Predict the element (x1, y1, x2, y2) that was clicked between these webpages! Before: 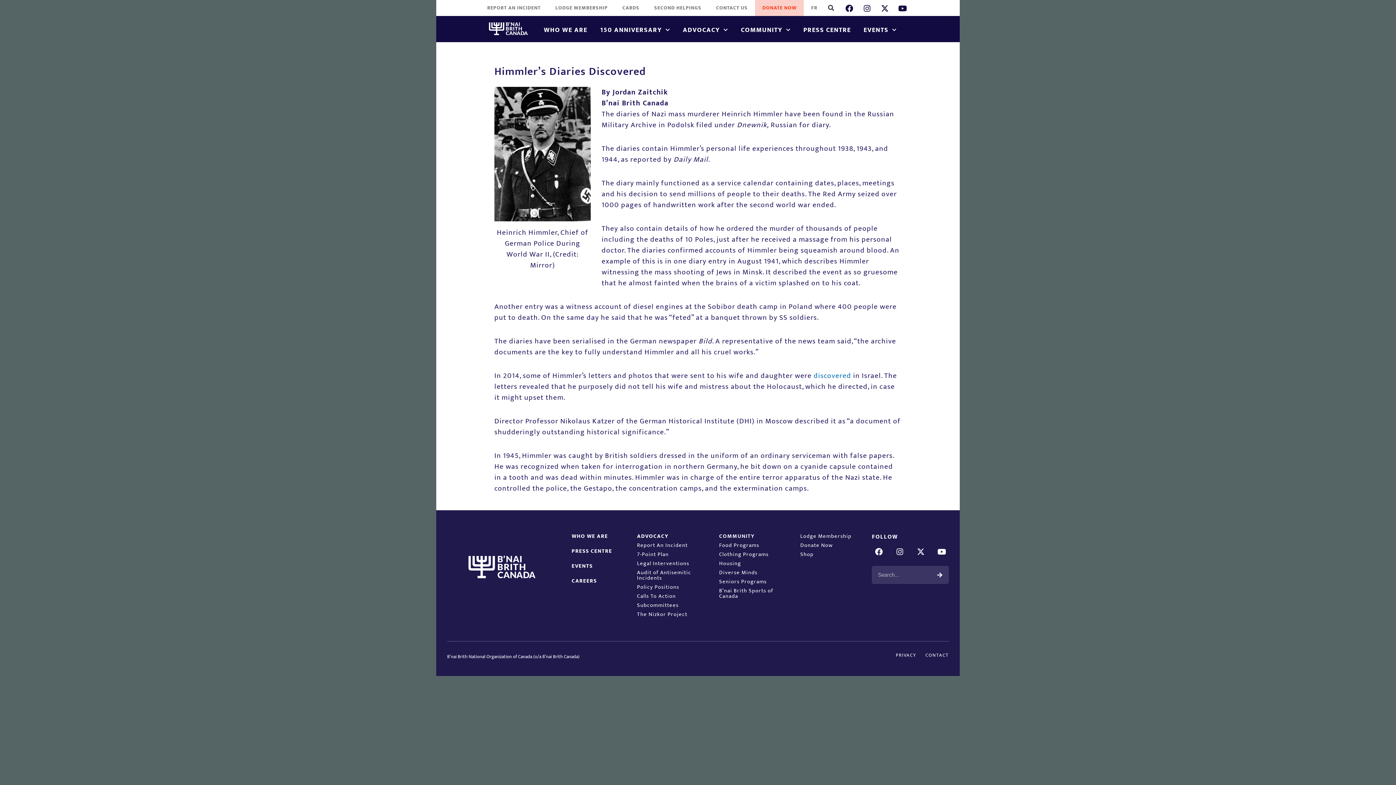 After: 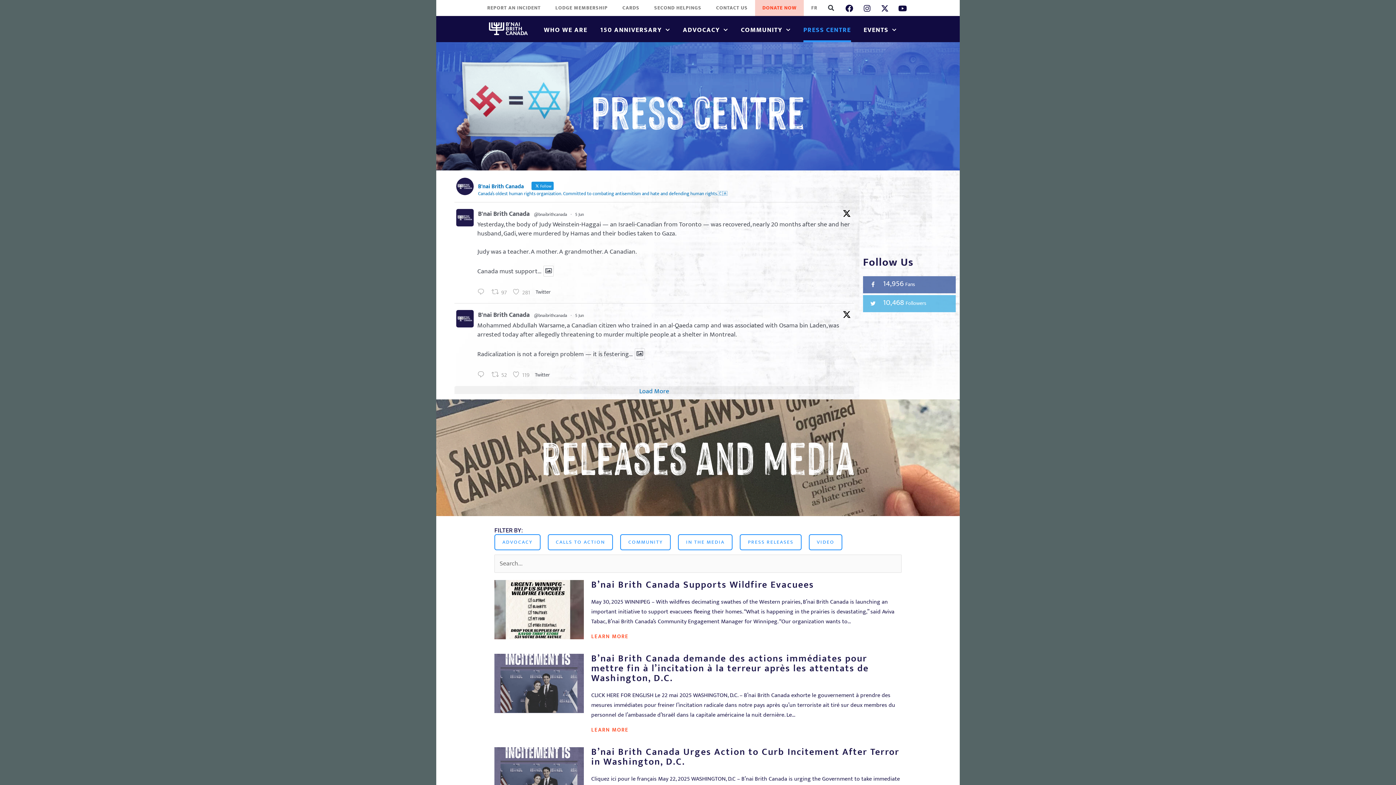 Action: label: PRESS CENTRE bbox: (564, 543, 629, 558)